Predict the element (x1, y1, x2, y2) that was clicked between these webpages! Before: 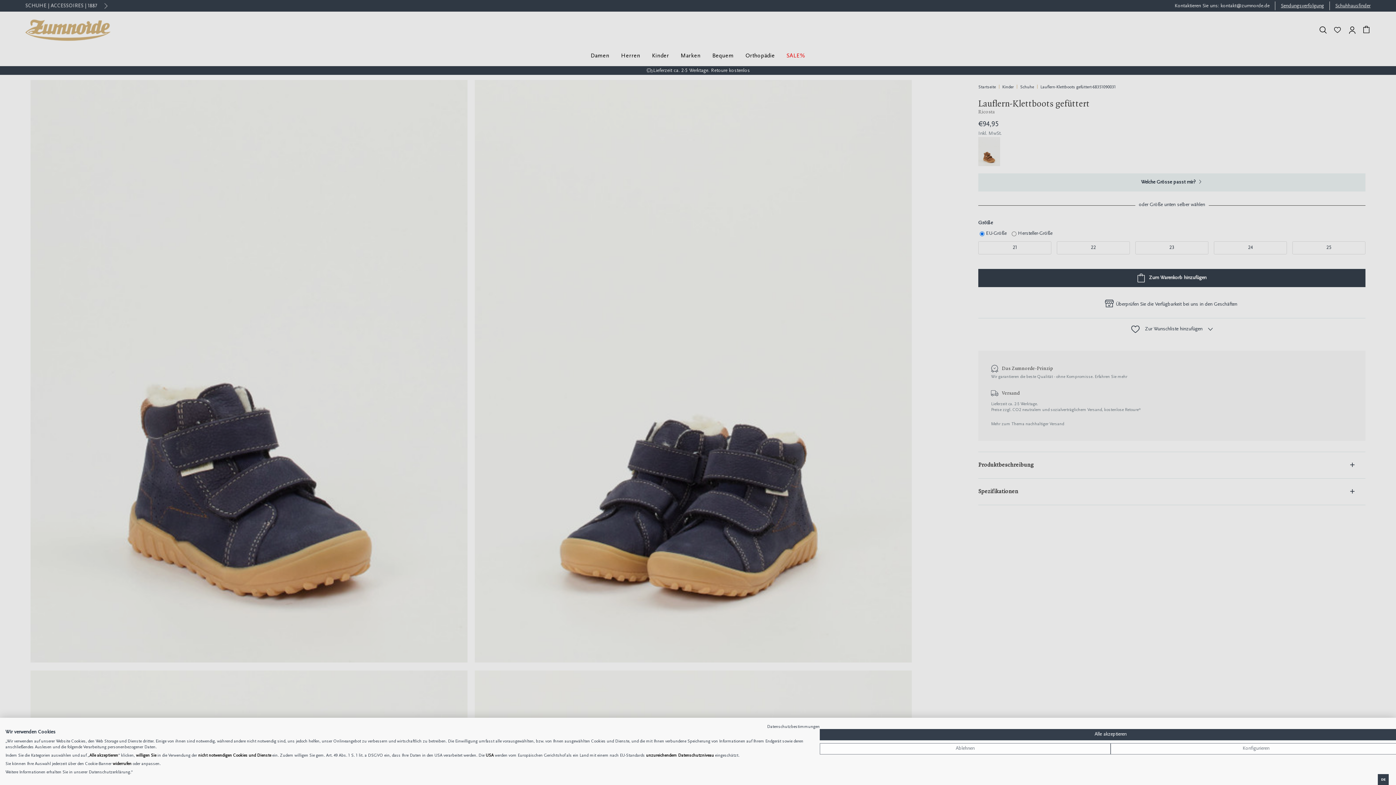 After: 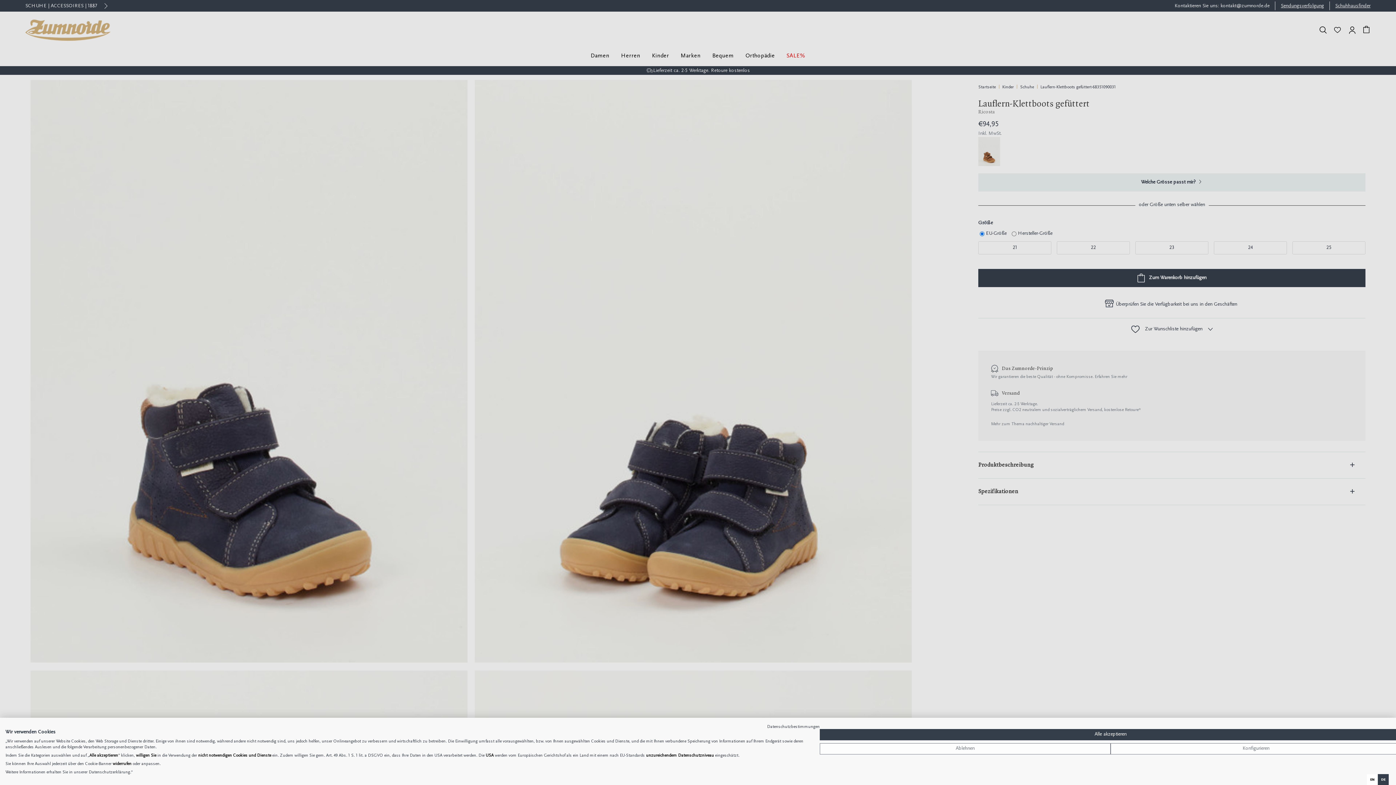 Action: label: DE bbox: (1381, 777, 1385, 782)